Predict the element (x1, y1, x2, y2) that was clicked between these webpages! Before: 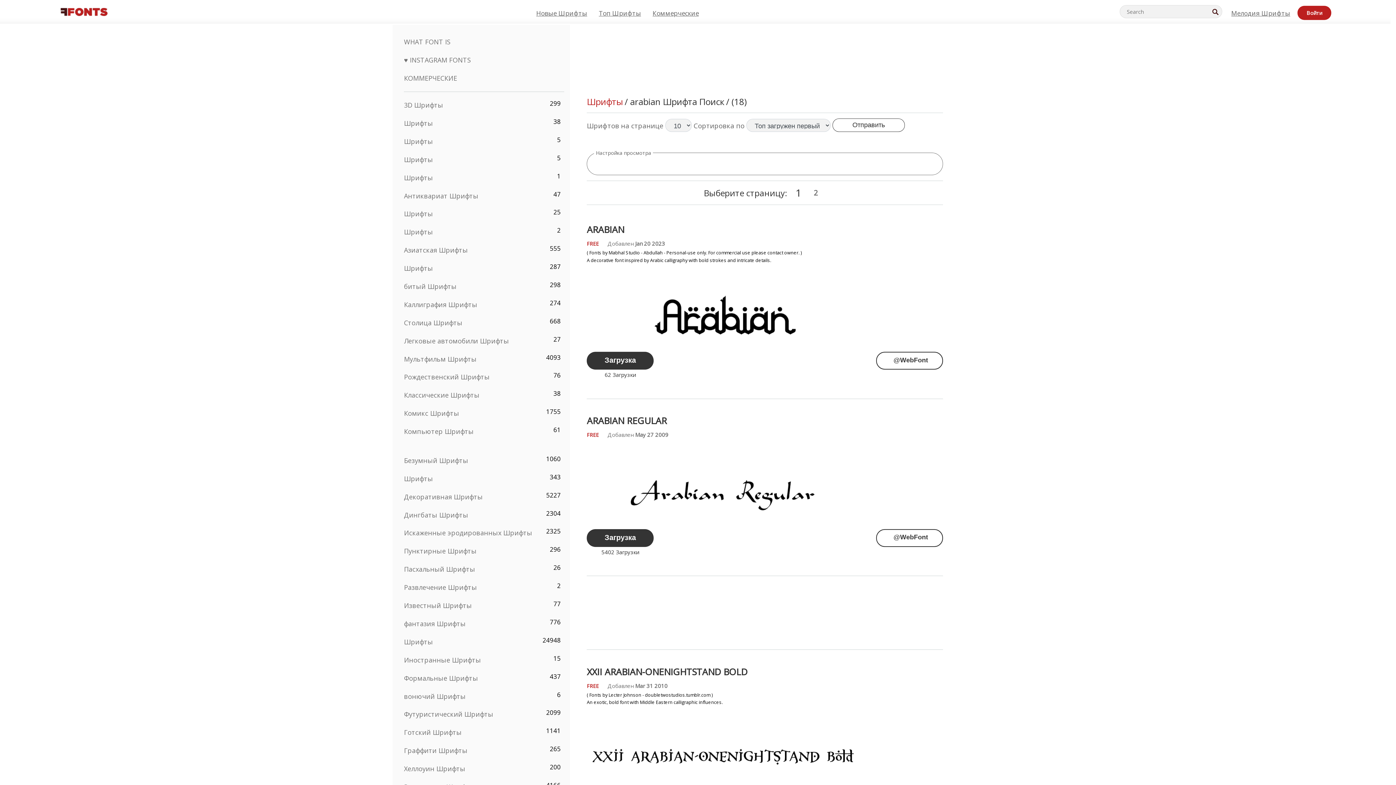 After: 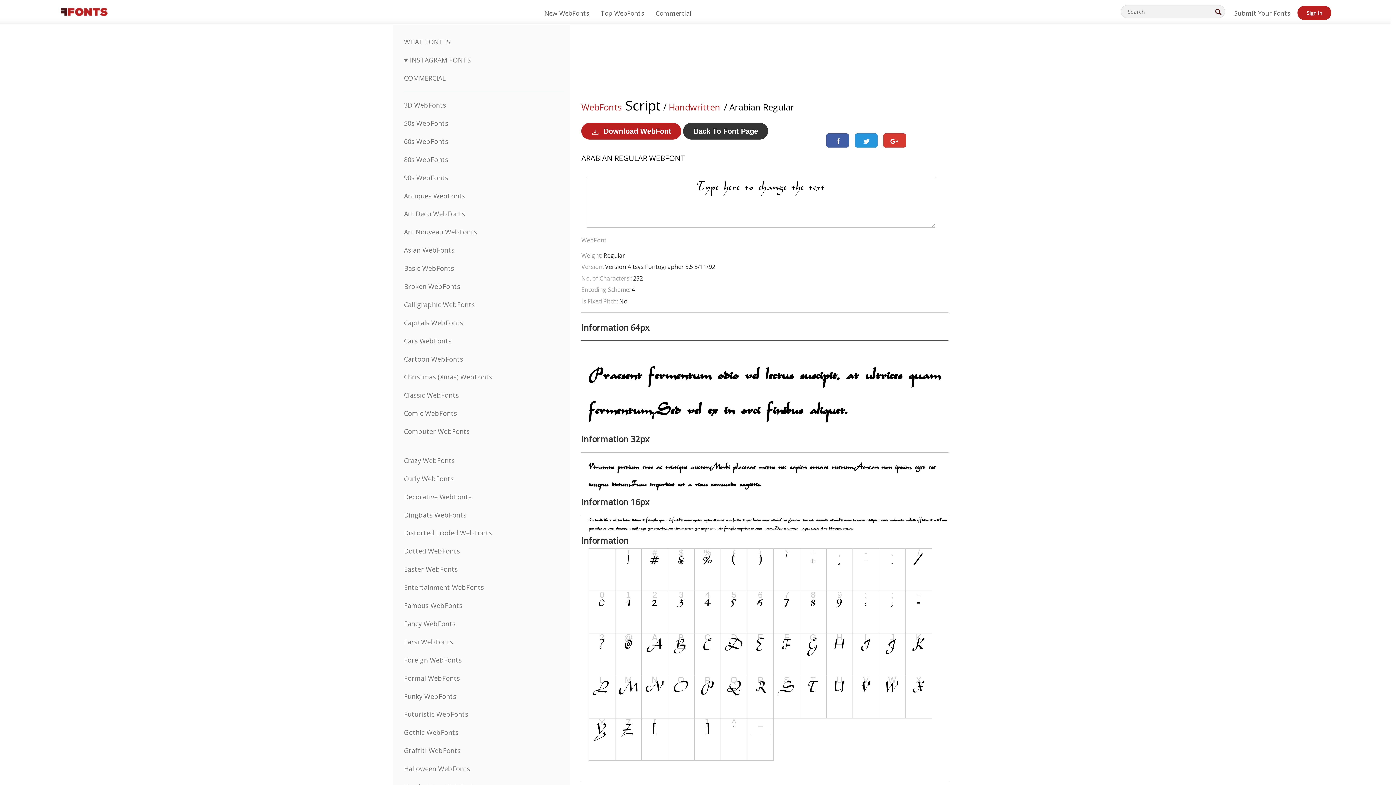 Action: label: @WebFont bbox: (876, 529, 943, 547)